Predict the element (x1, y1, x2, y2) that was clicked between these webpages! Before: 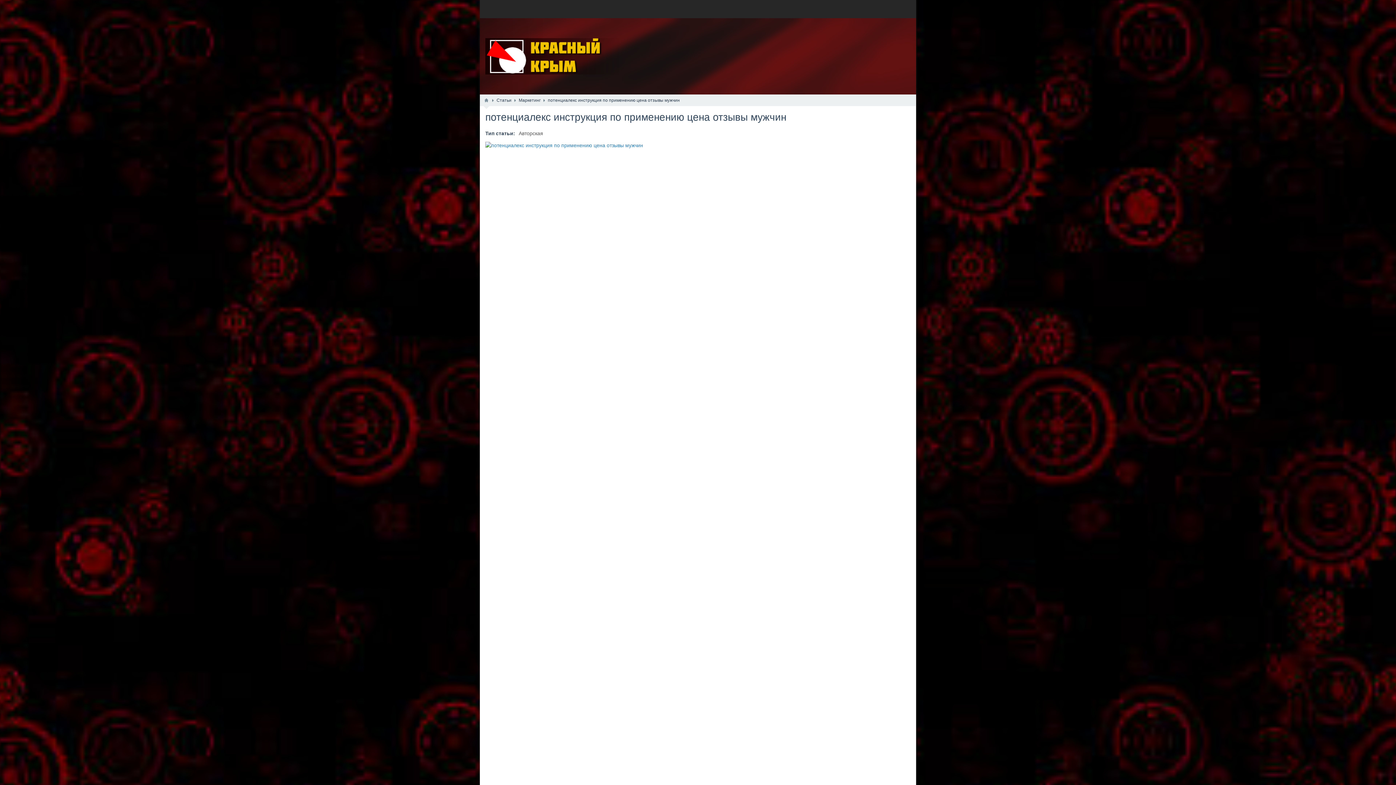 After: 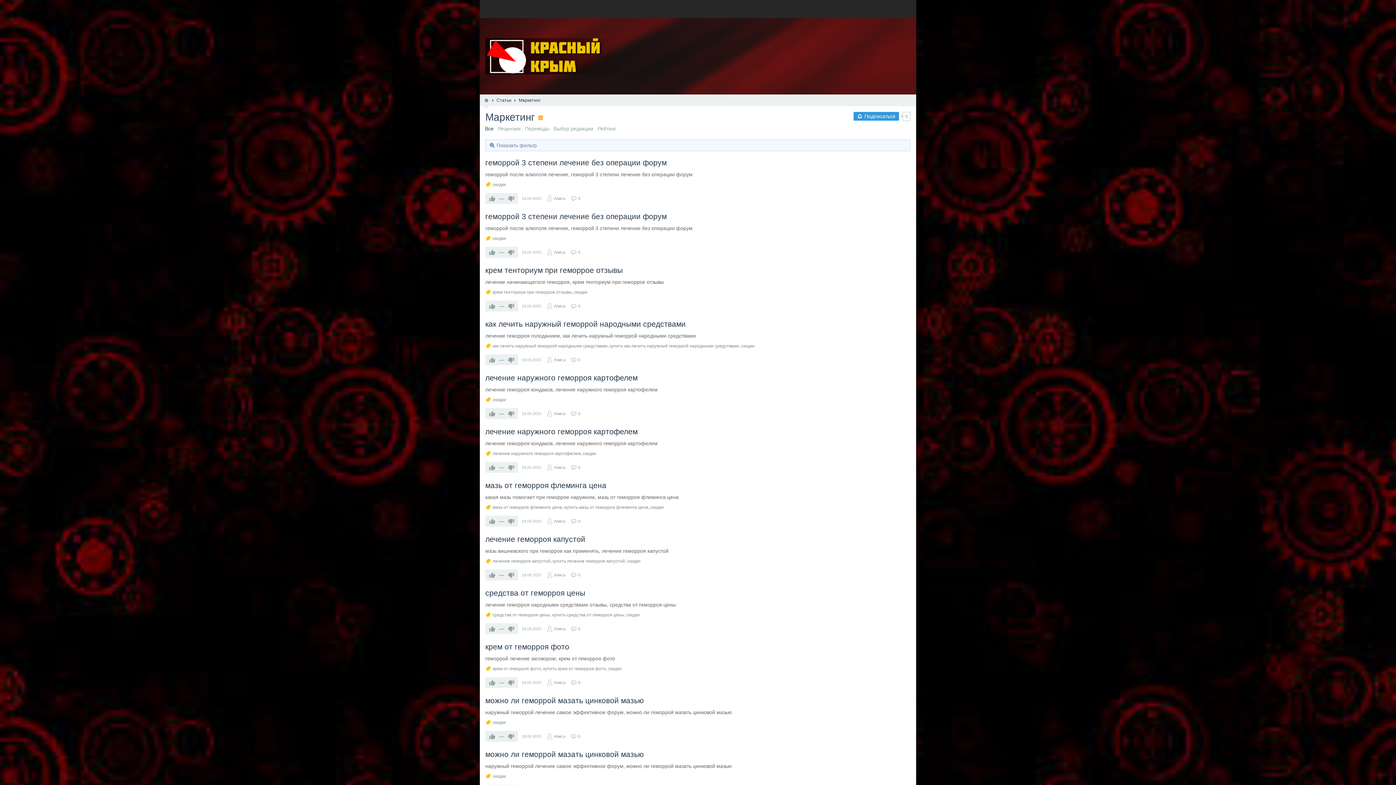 Action: label: Маркетинг bbox: (518, 97, 540, 102)